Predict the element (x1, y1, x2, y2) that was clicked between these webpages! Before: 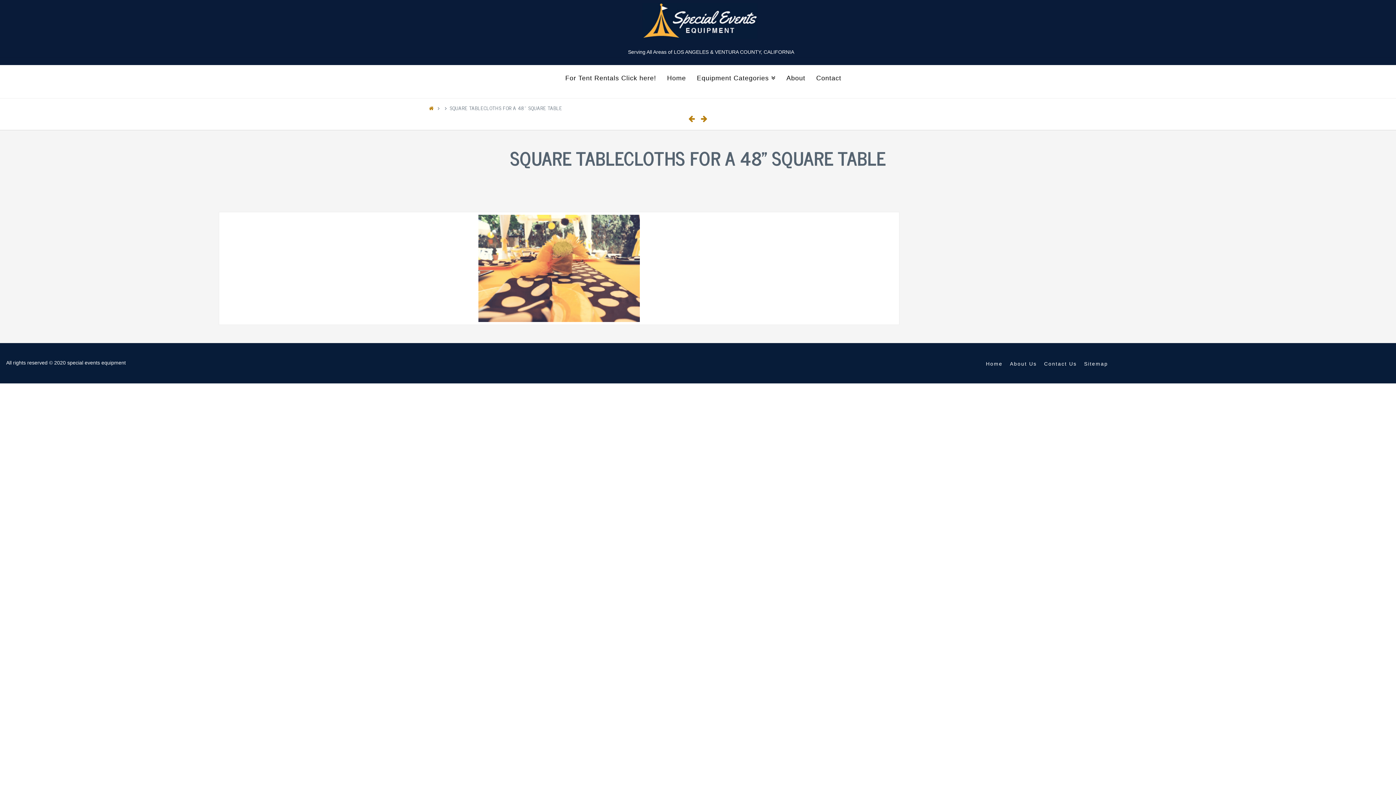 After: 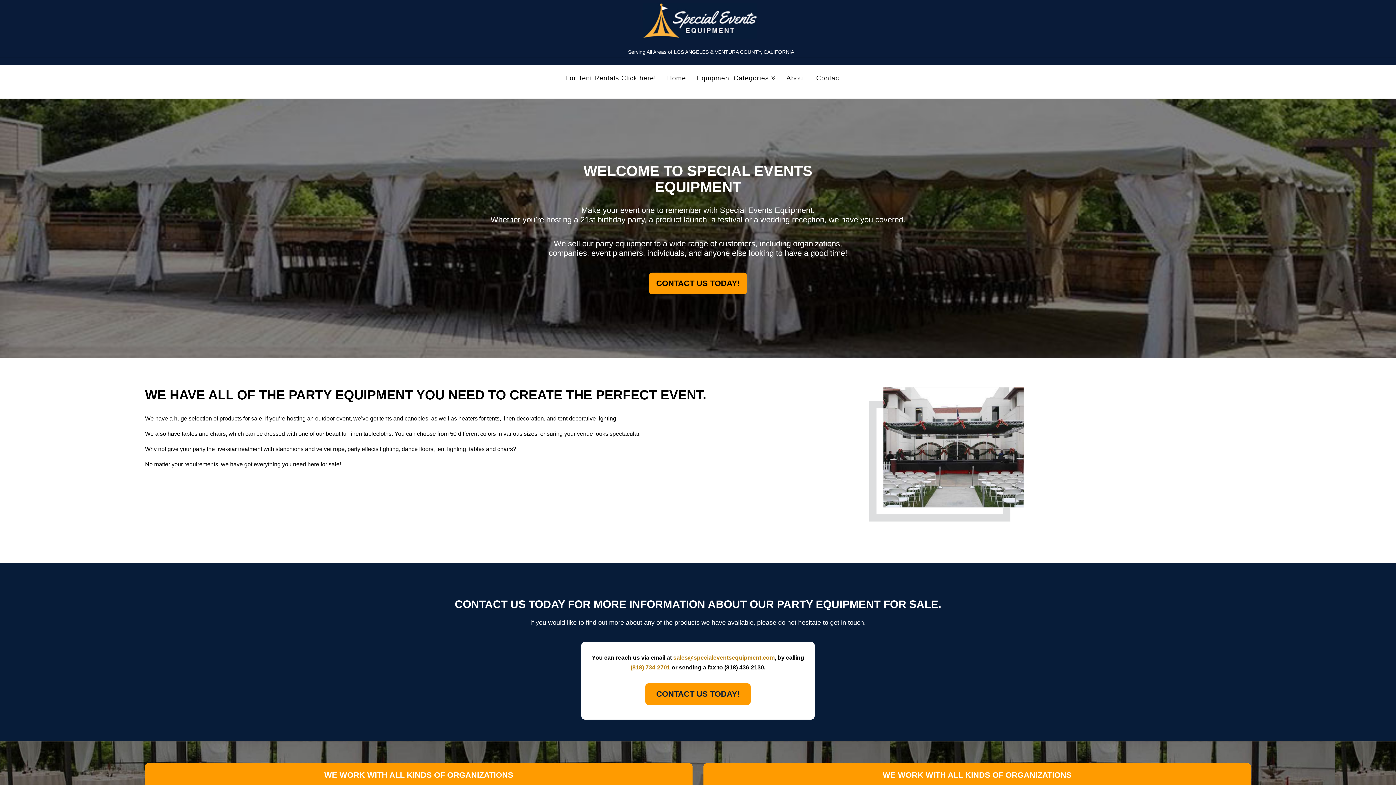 Action: bbox: (986, 360, 1002, 368) label: Home